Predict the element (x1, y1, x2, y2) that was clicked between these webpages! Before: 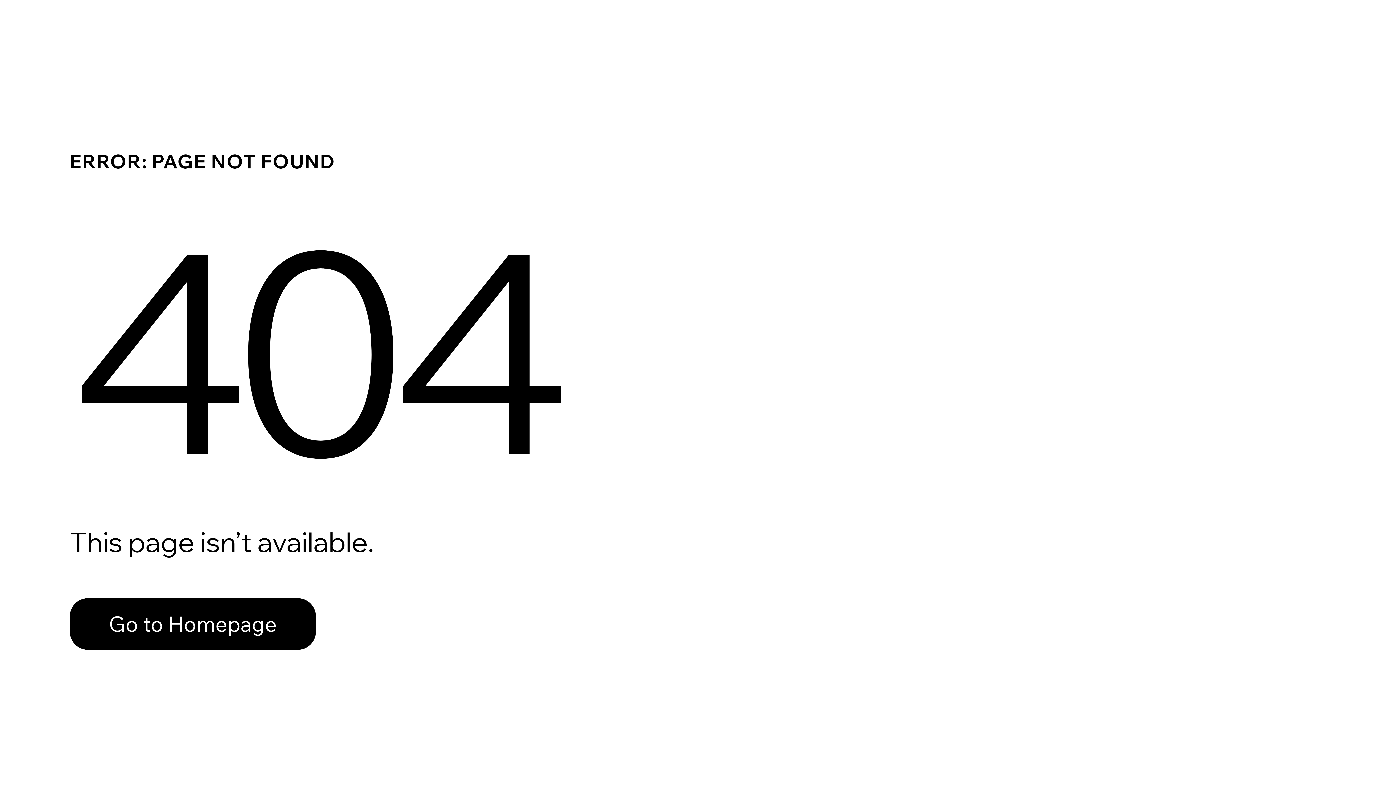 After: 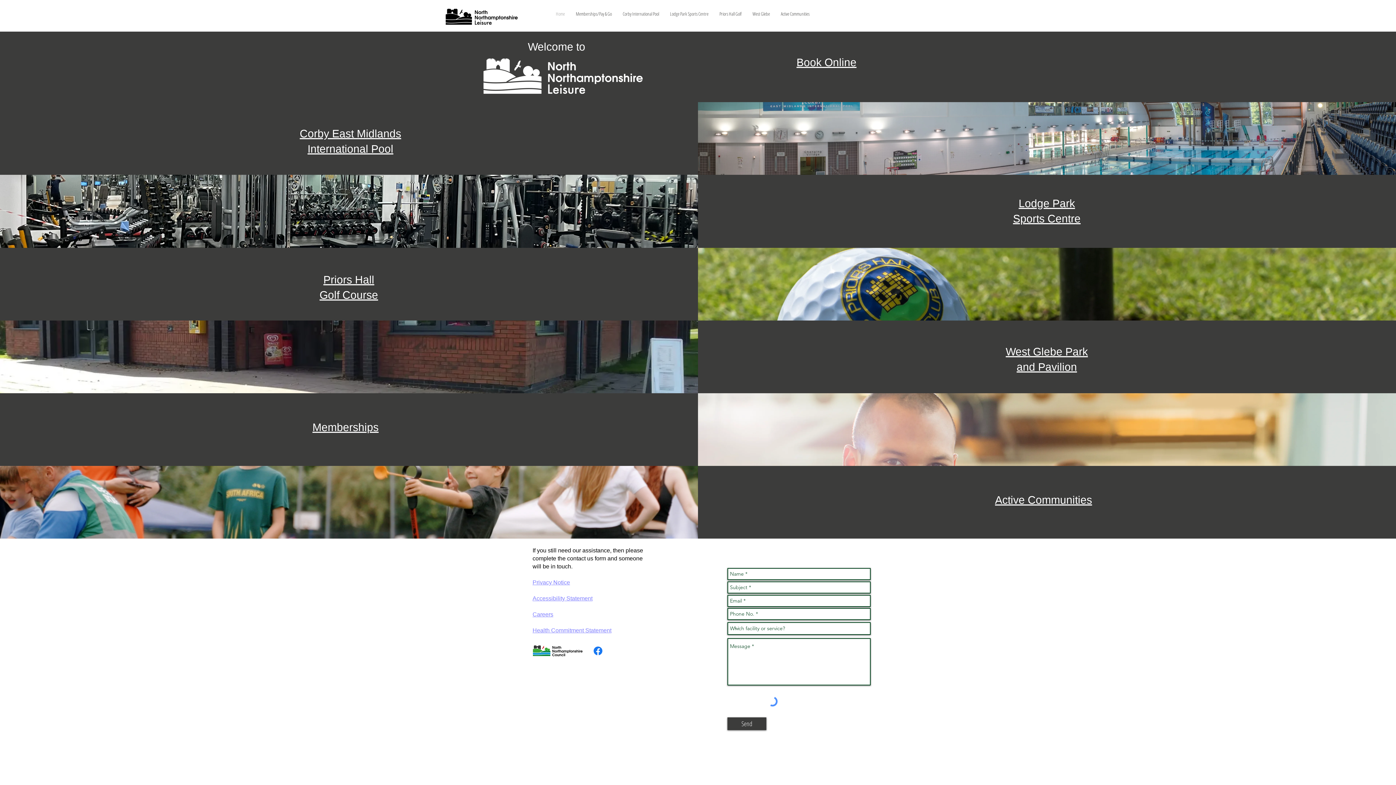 Action: bbox: (69, 582, 768, 659) label: Go to Homepage